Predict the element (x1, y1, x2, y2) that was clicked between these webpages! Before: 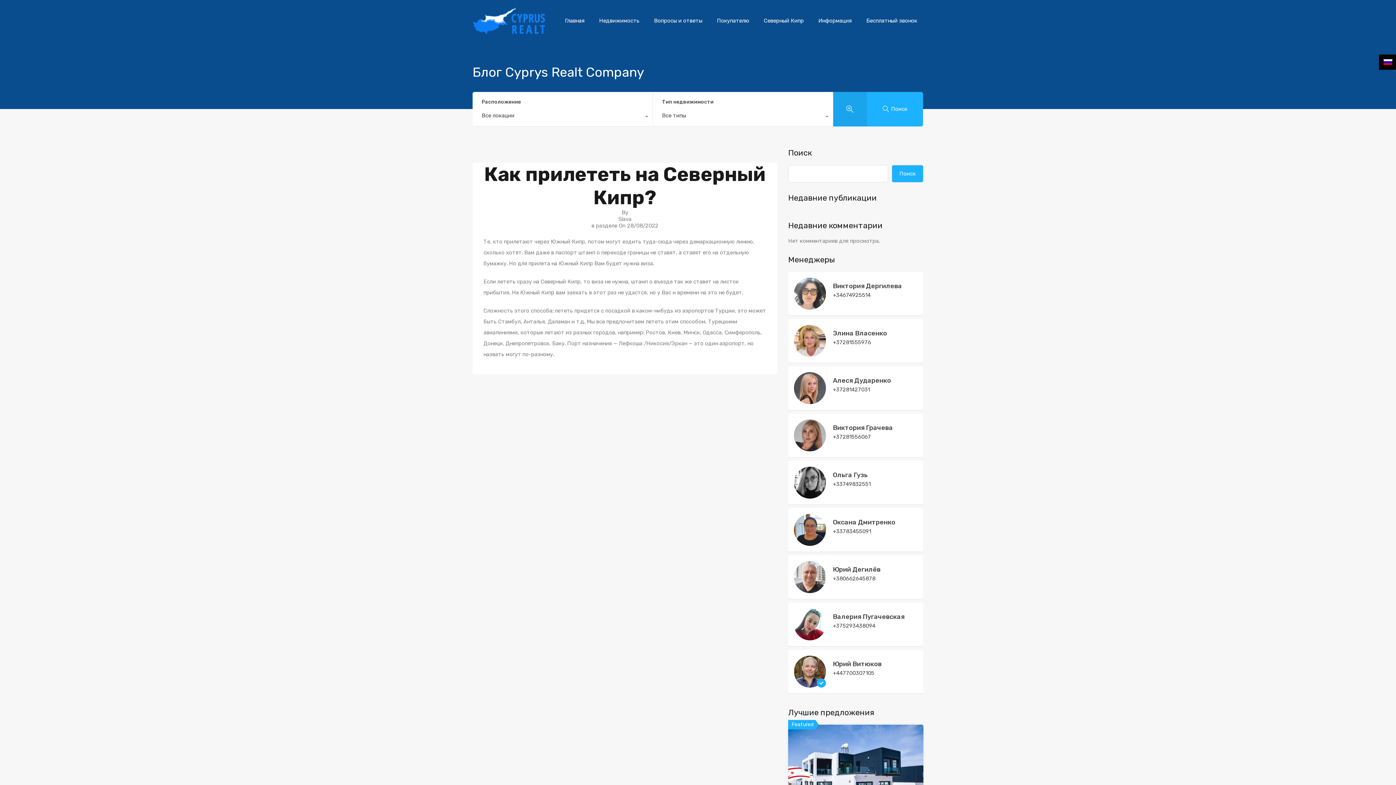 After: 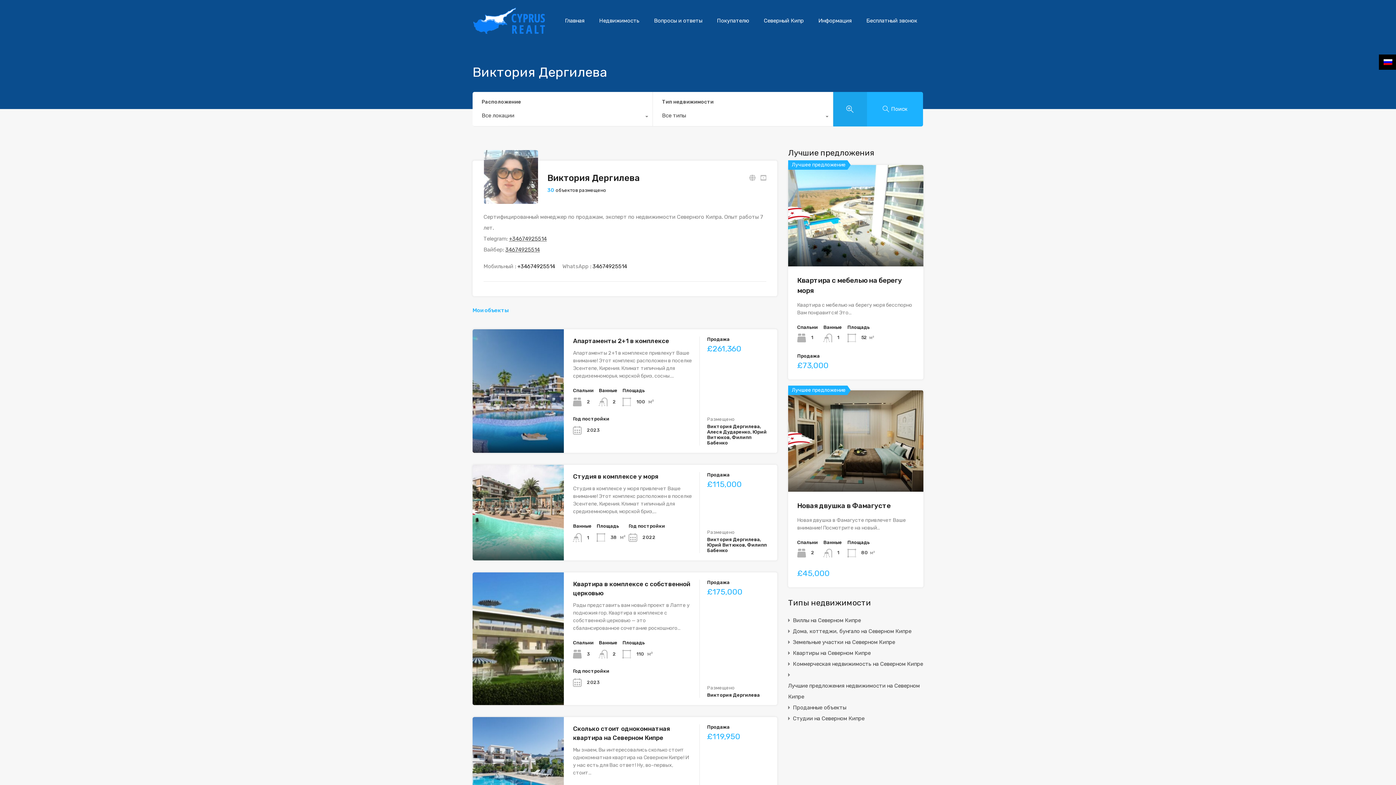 Action: bbox: (794, 303, 826, 309)